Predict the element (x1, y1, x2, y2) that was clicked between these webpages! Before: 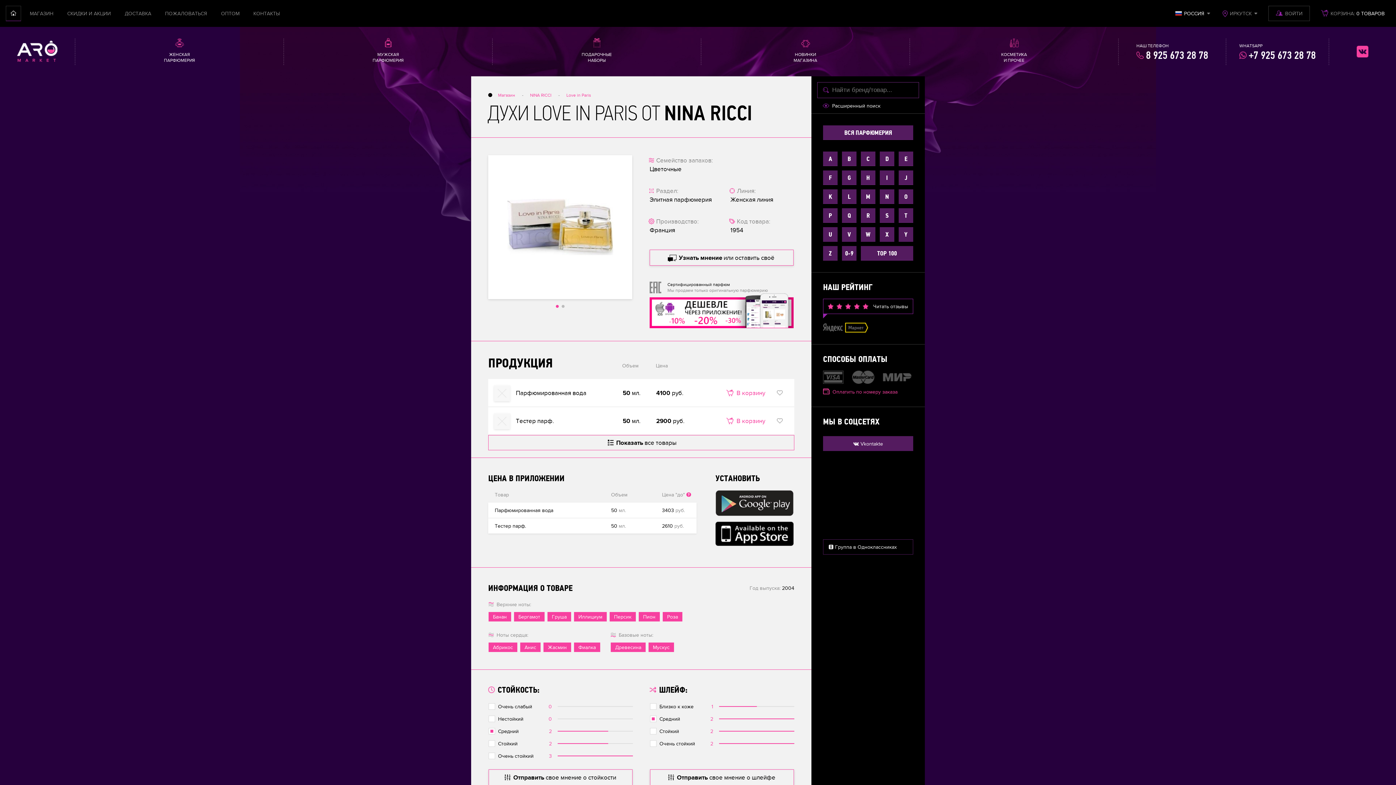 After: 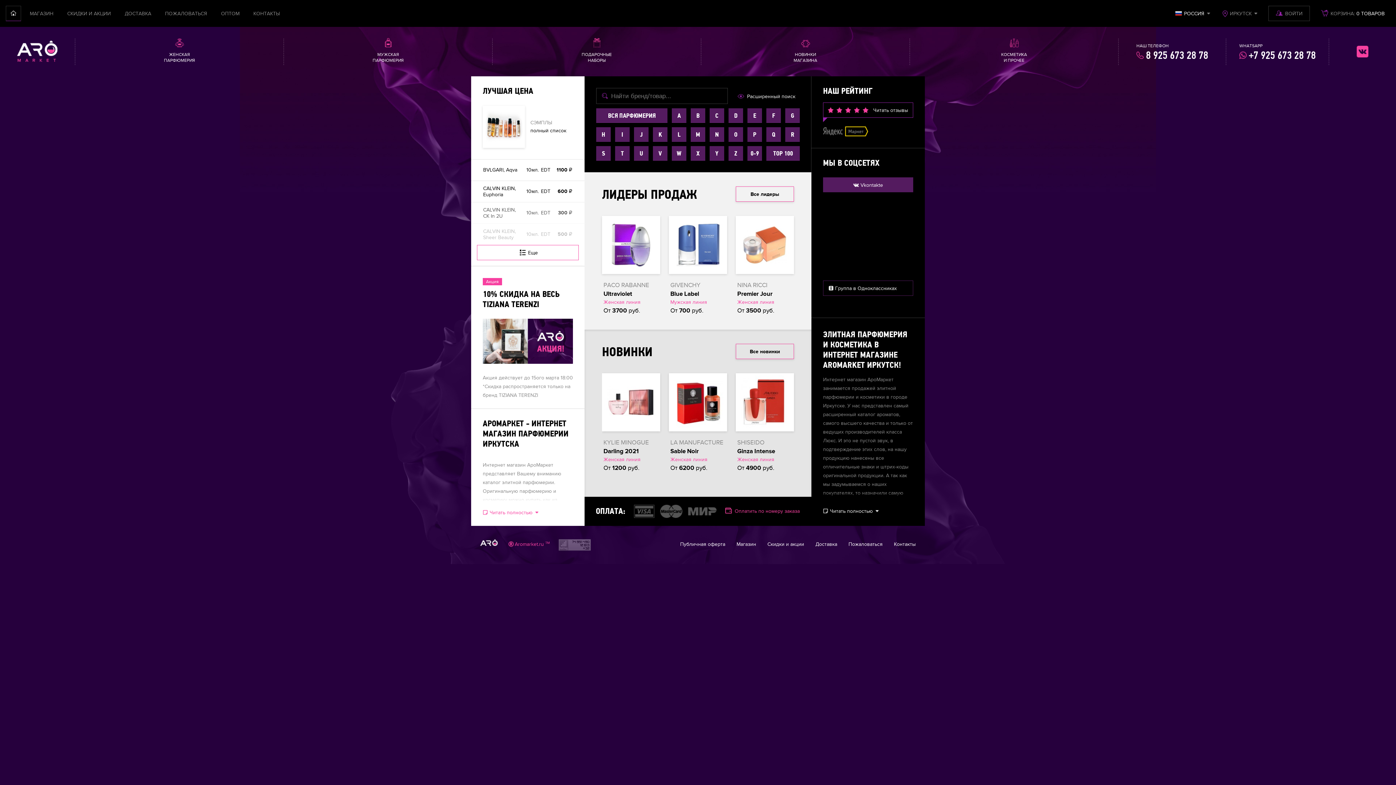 Action: bbox: (5, 5, 21, 21) label: ГЛАВНАЯ